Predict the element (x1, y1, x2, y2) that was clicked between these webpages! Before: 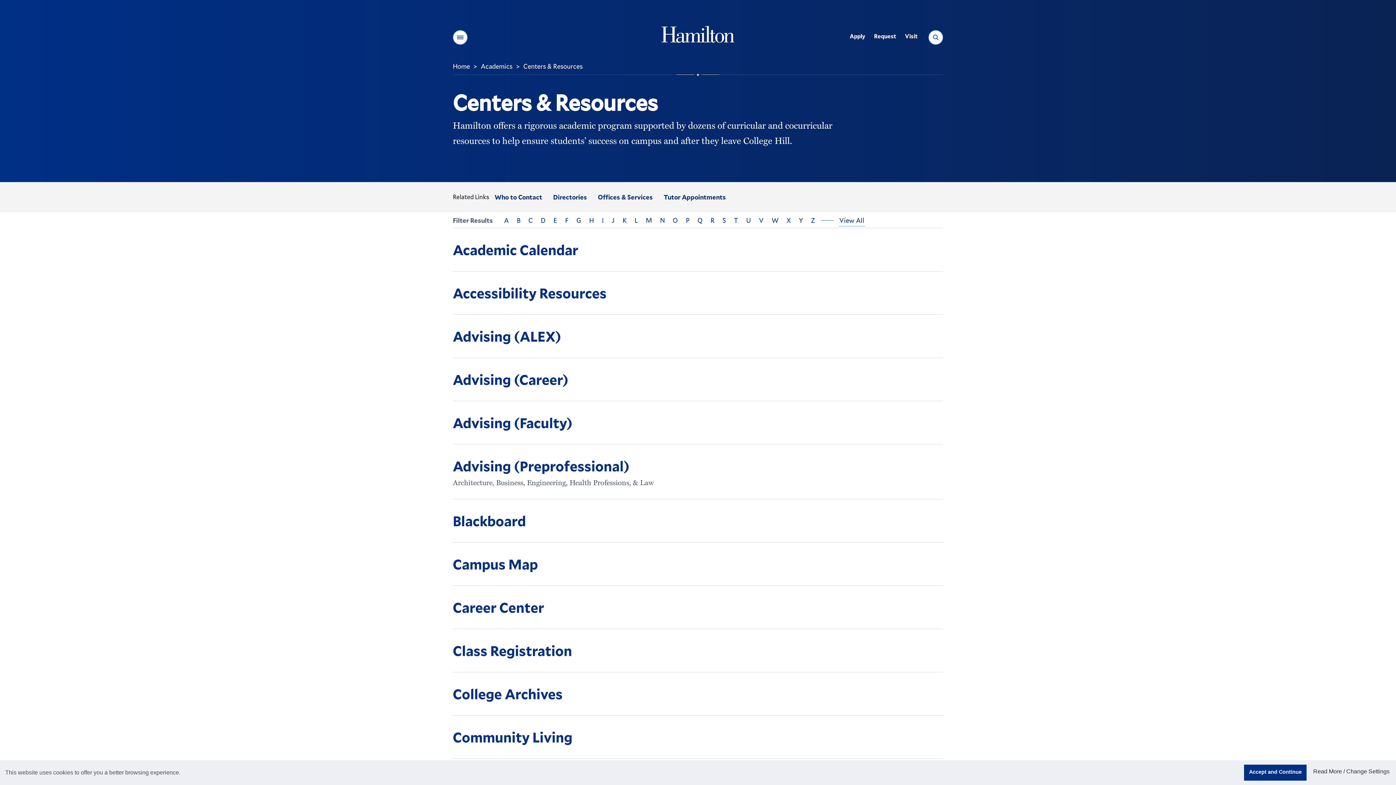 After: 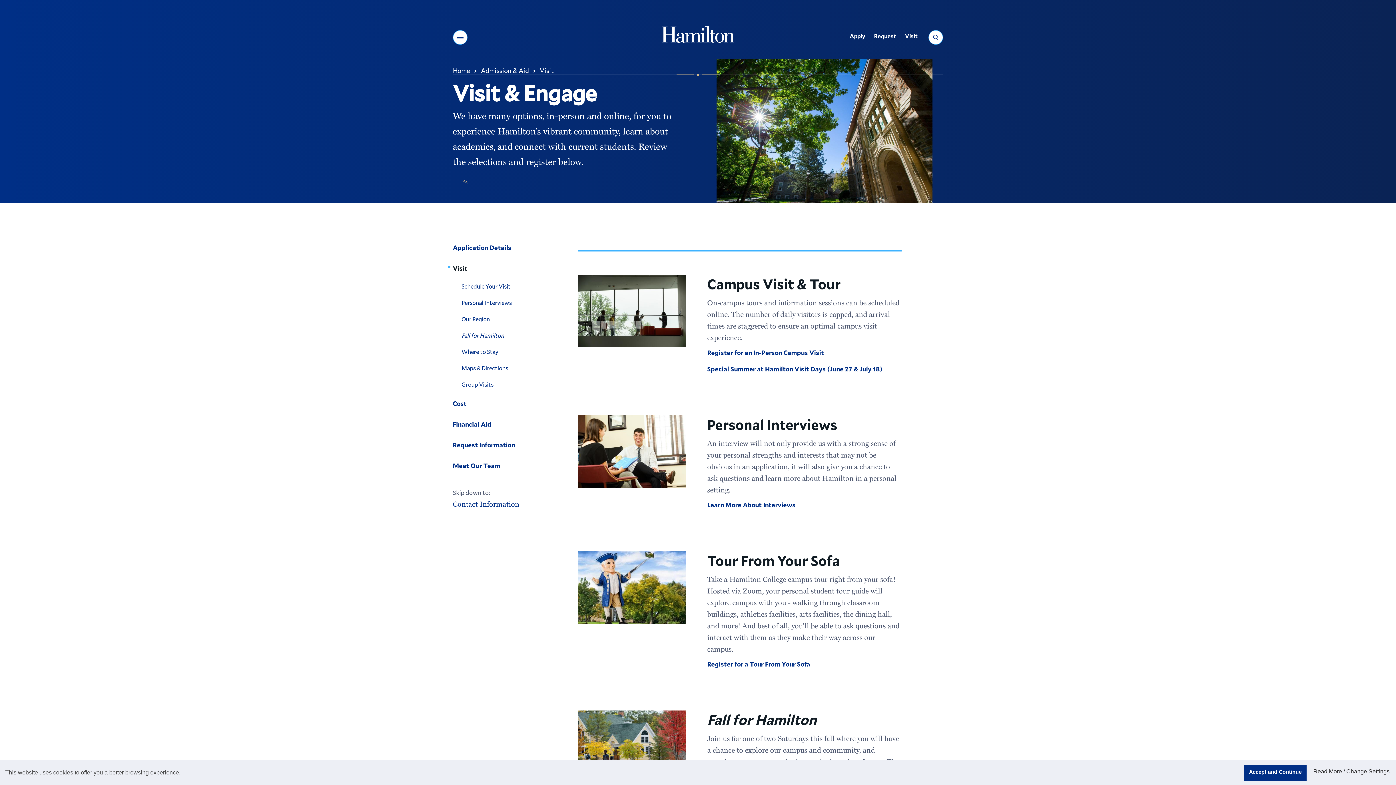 Action: label: Visit bbox: (900, 29, 922, 45)